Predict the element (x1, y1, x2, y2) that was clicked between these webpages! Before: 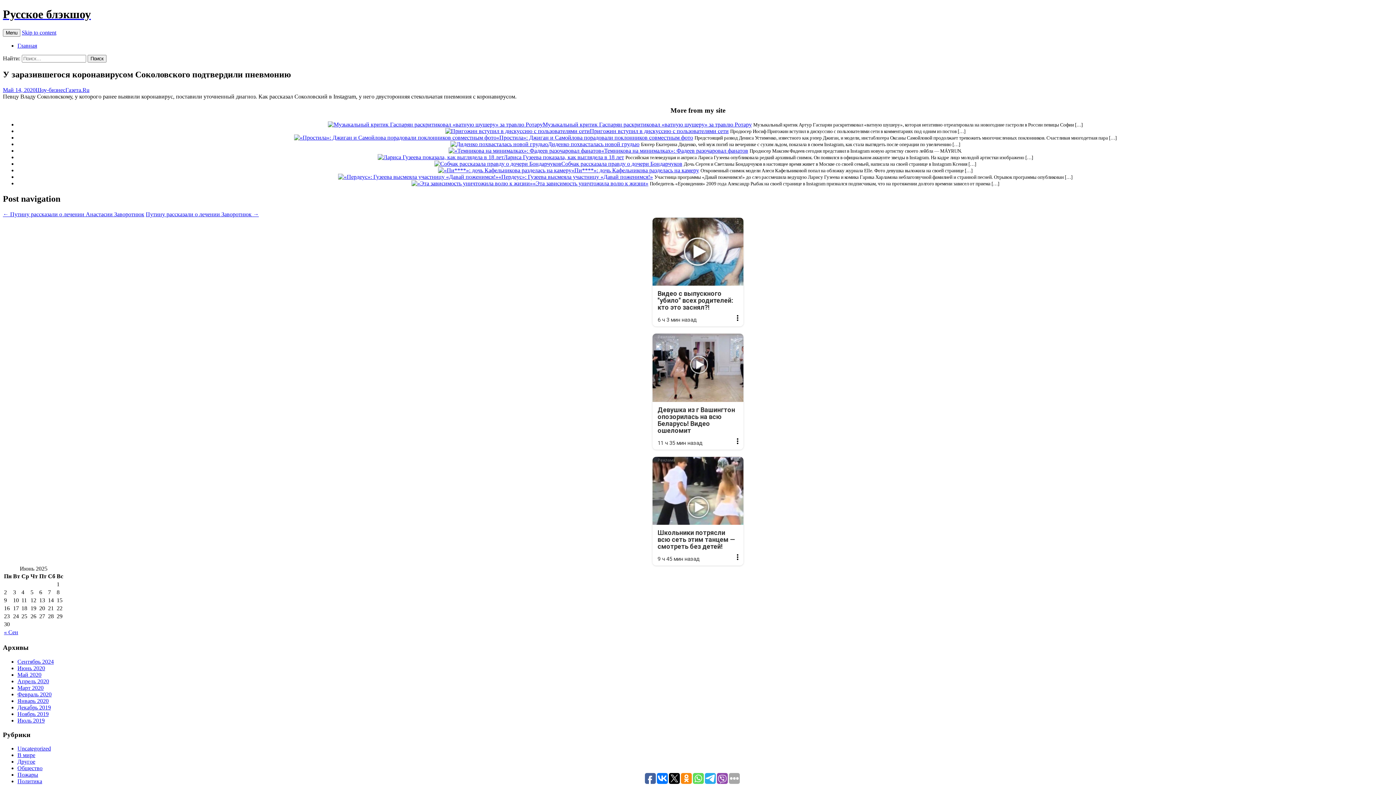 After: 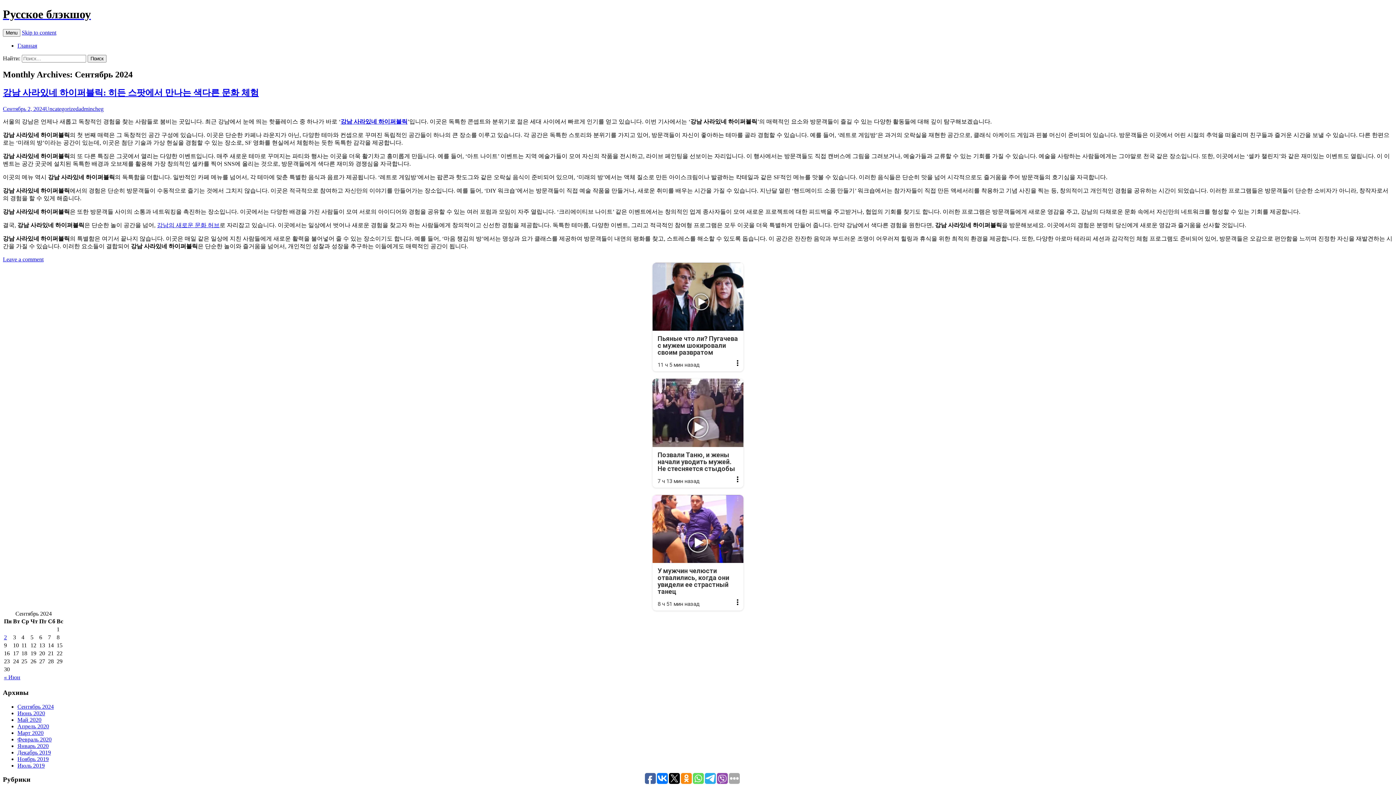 Action: label: Сентябрь 2024 bbox: (17, 658, 53, 665)